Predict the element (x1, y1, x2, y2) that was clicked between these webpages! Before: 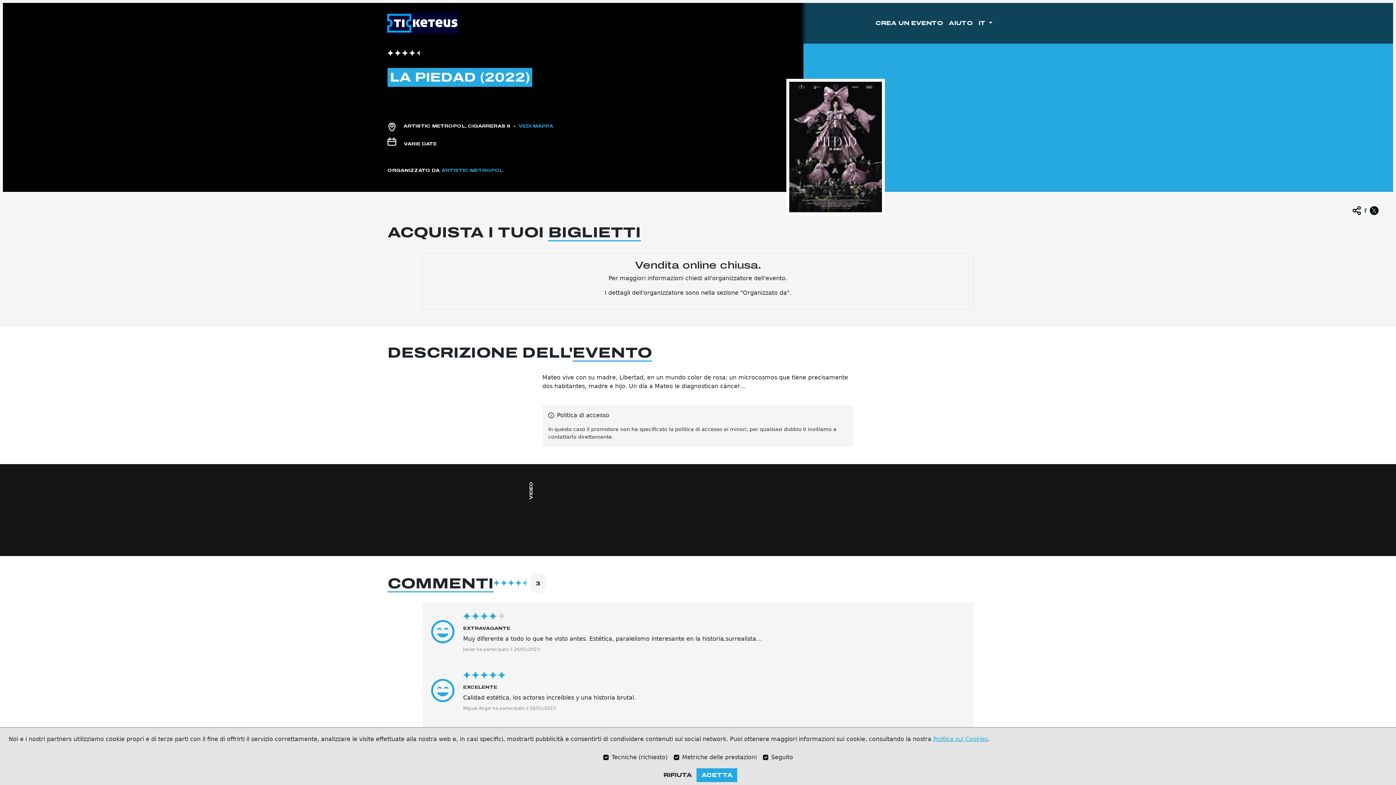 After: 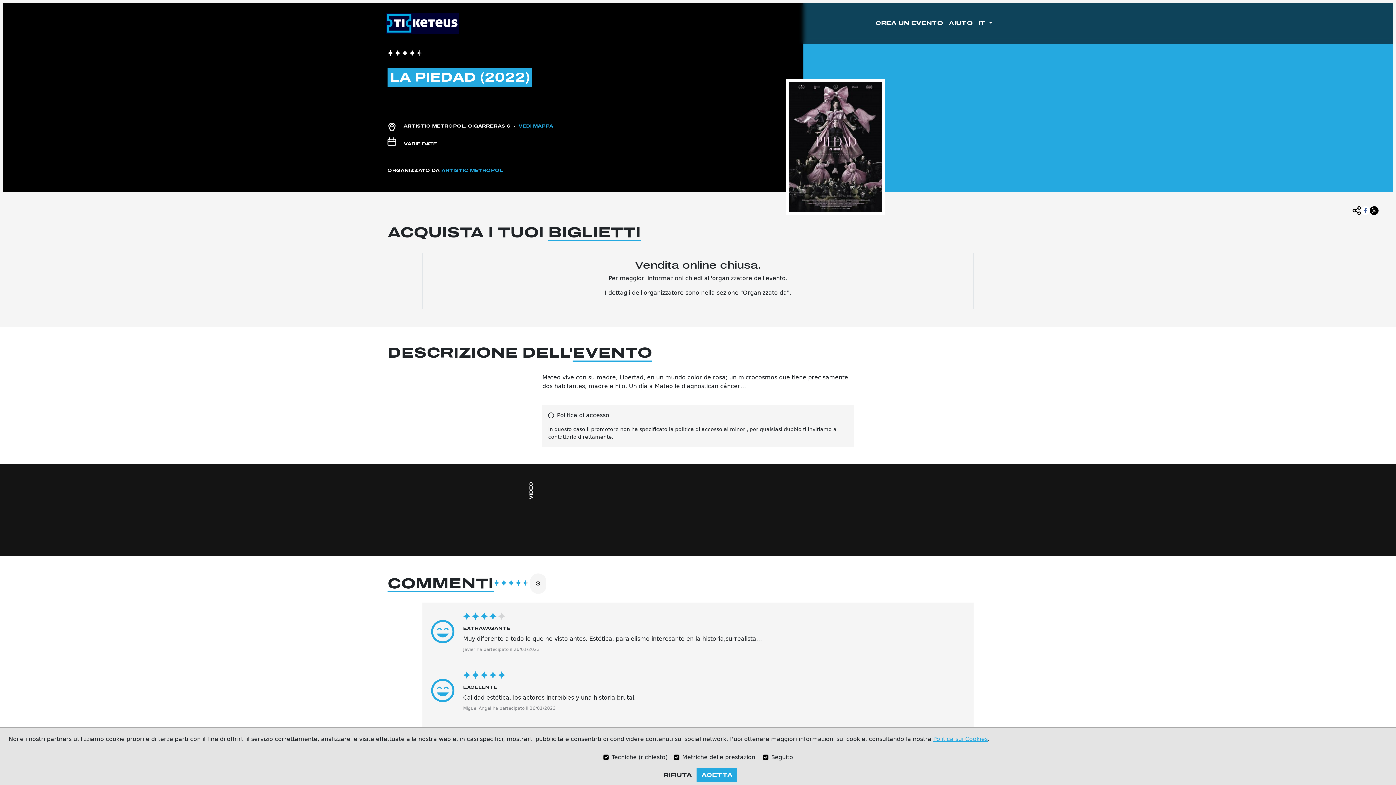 Action: label: VEDI MAPPA bbox: (518, 123, 553, 128)